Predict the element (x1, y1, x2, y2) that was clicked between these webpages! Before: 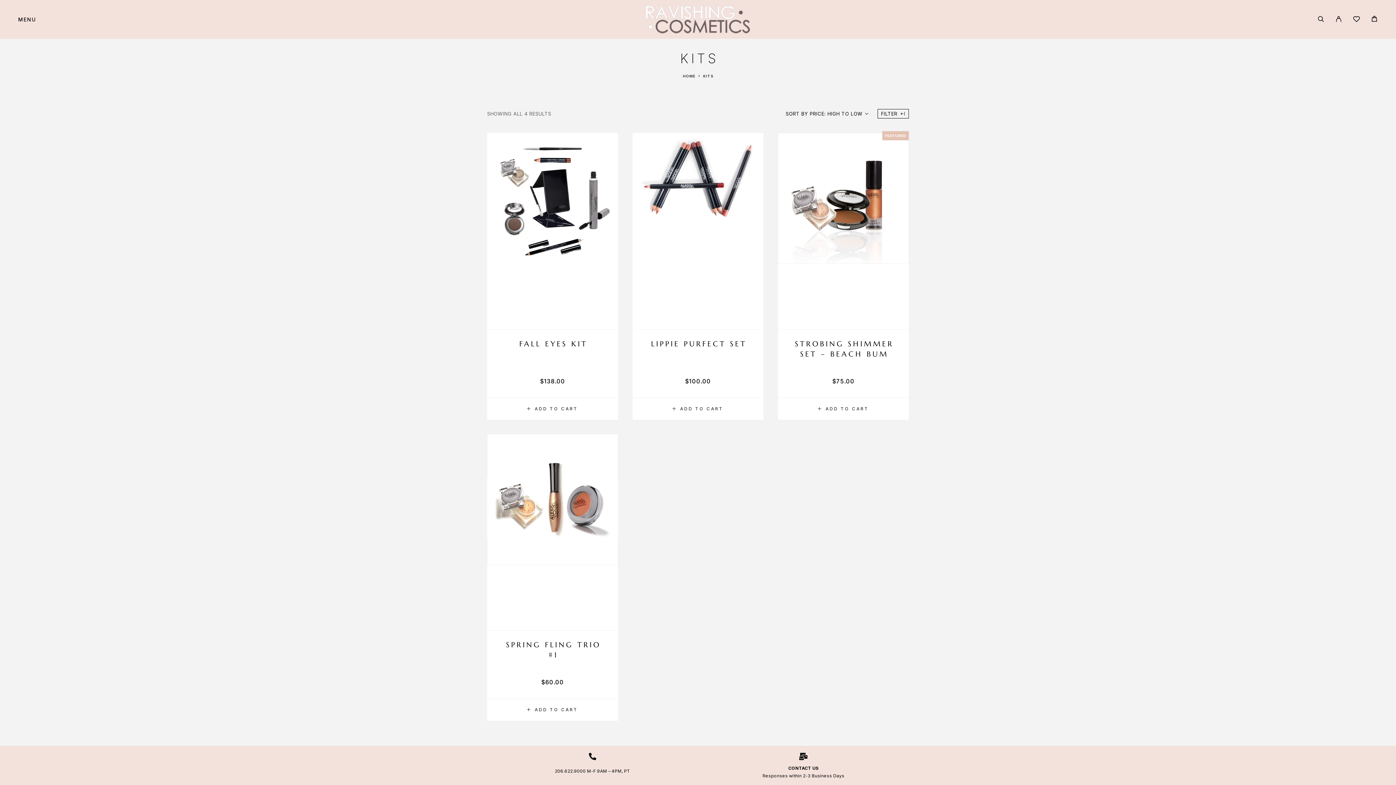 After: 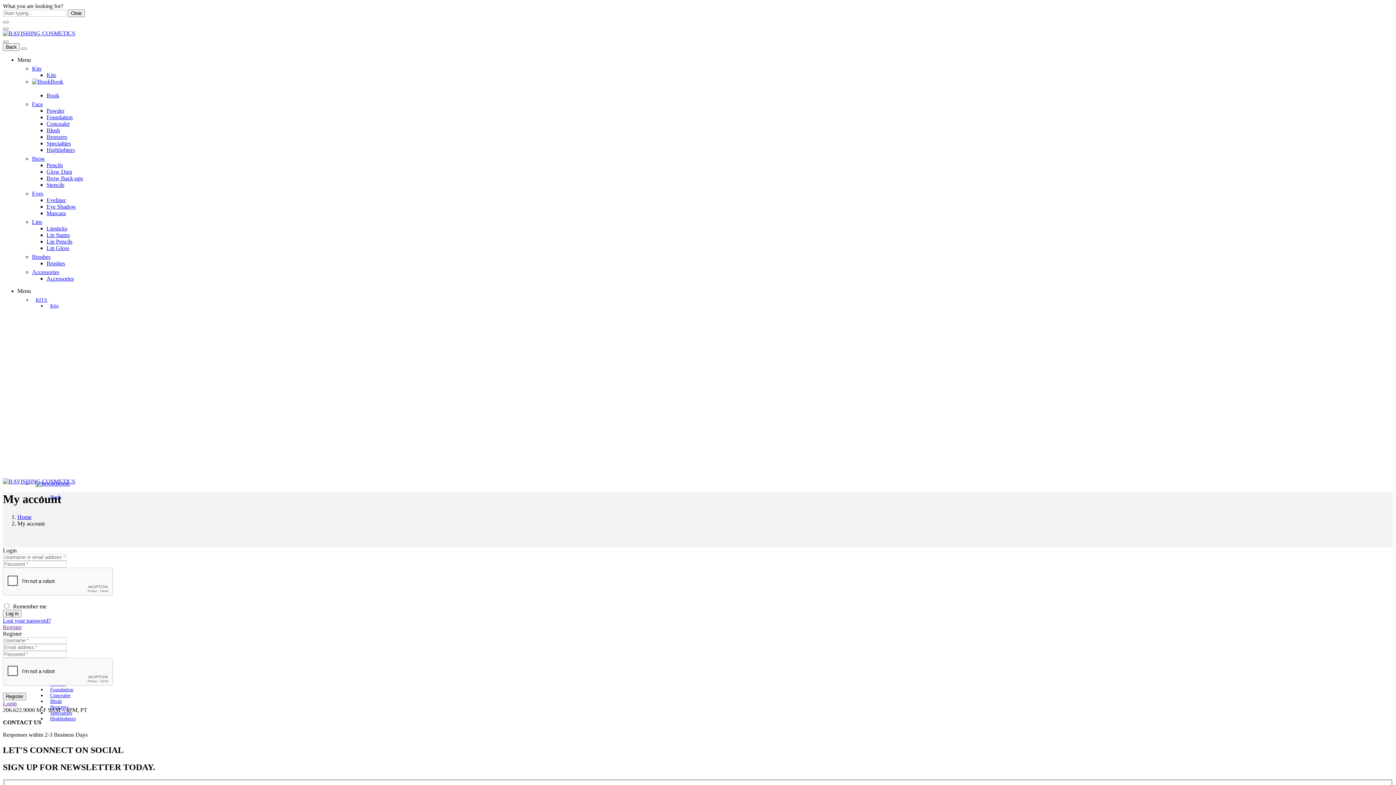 Action: bbox: (1330, 10, 1348, 28) label: My Account